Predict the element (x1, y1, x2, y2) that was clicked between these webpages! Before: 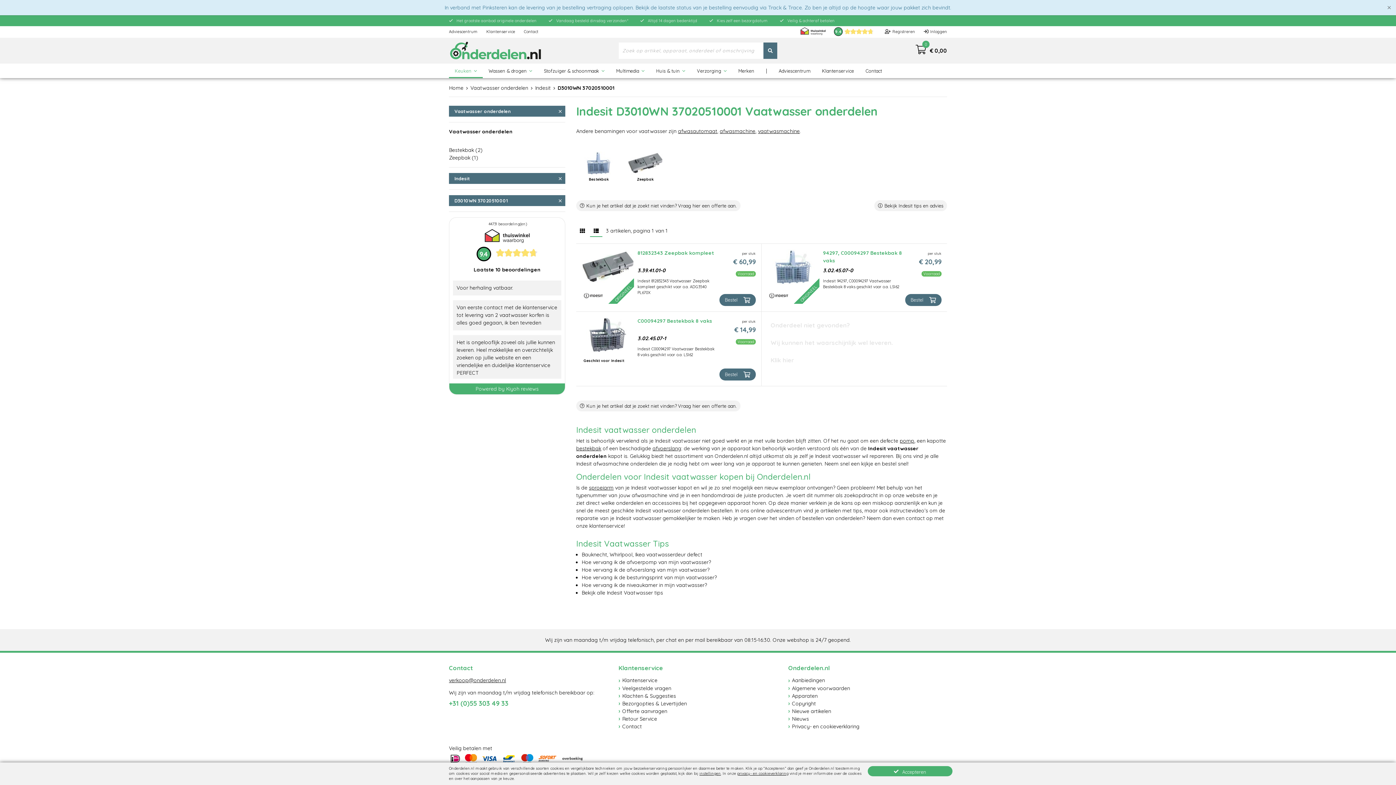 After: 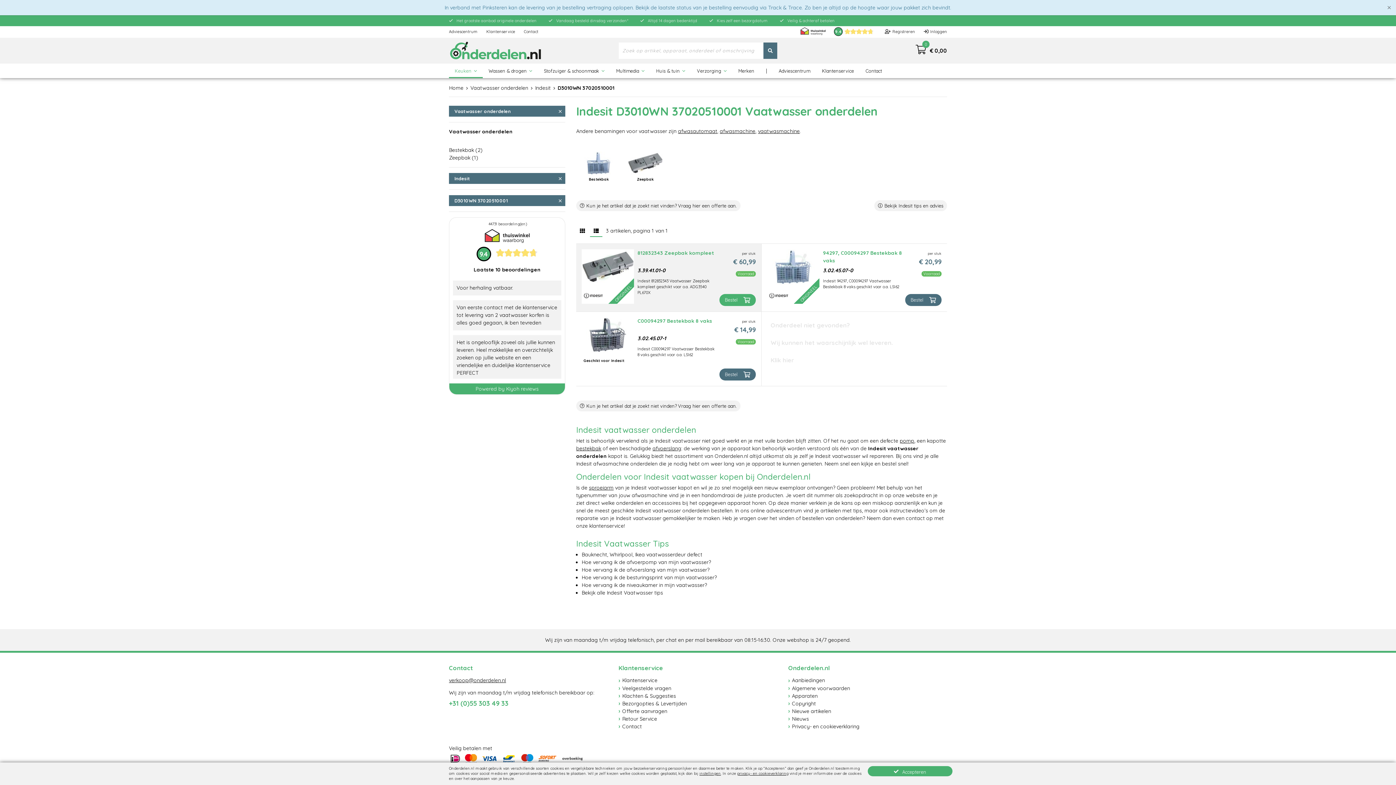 Action: label: Bestel bbox: (719, 294, 756, 306)